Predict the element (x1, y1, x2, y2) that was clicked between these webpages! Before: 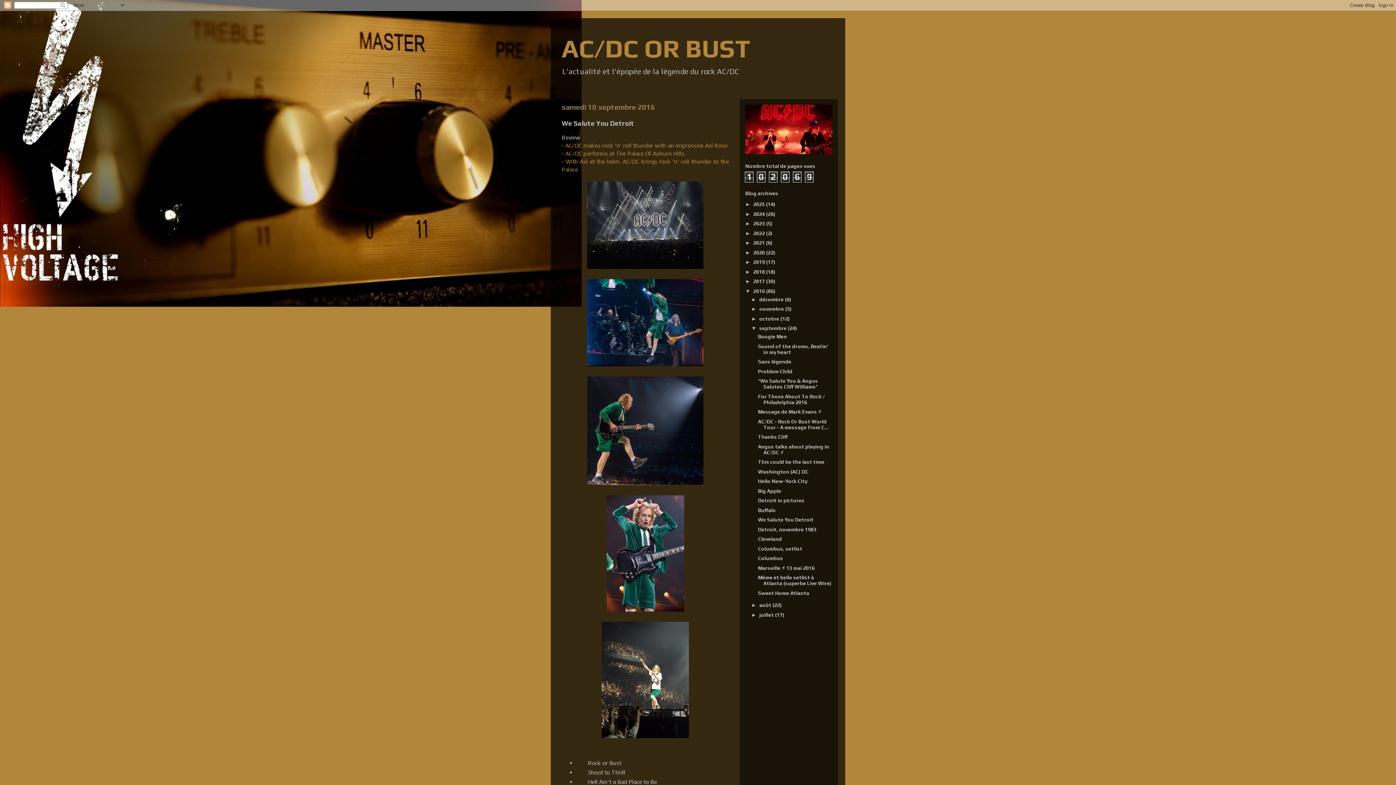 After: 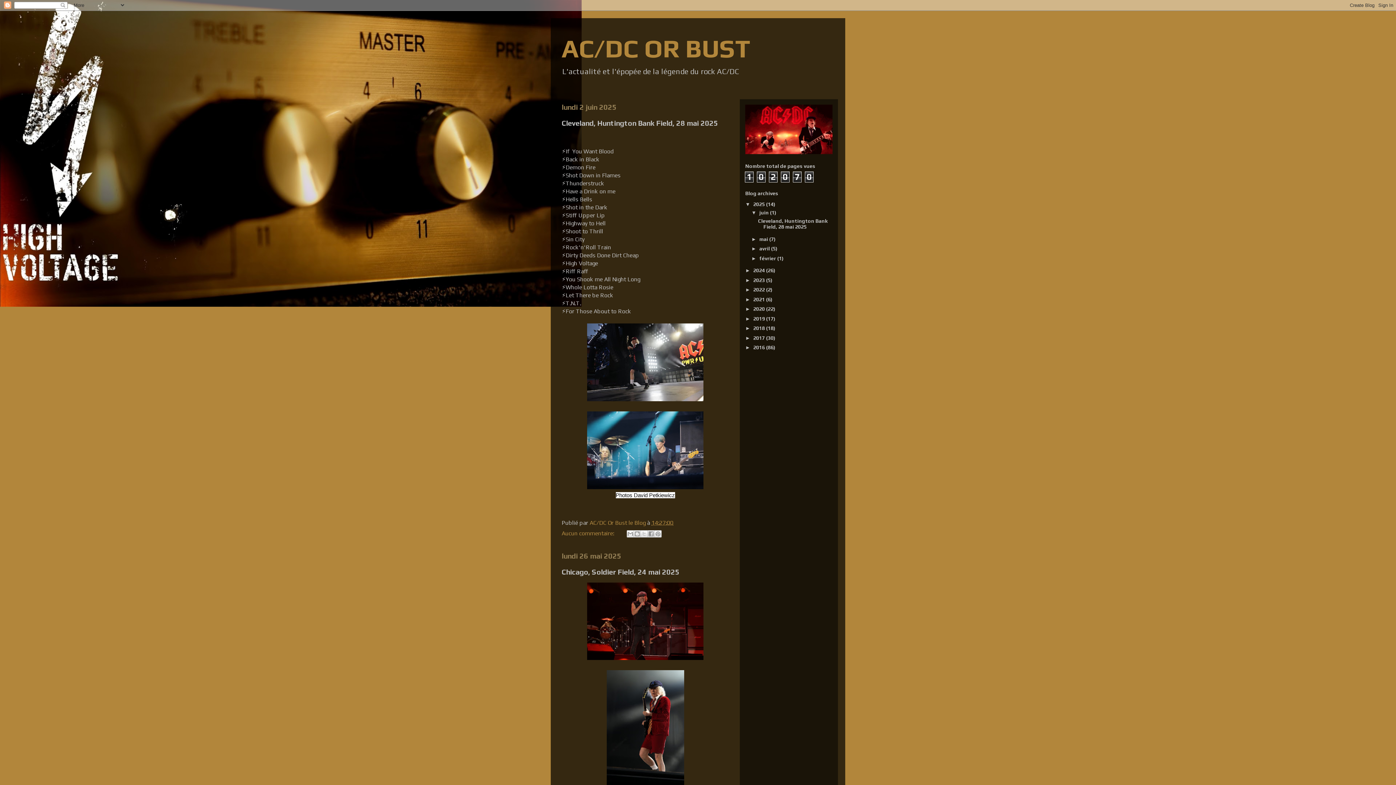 Action: label: AC/DC OR BUST bbox: (561, 33, 750, 62)